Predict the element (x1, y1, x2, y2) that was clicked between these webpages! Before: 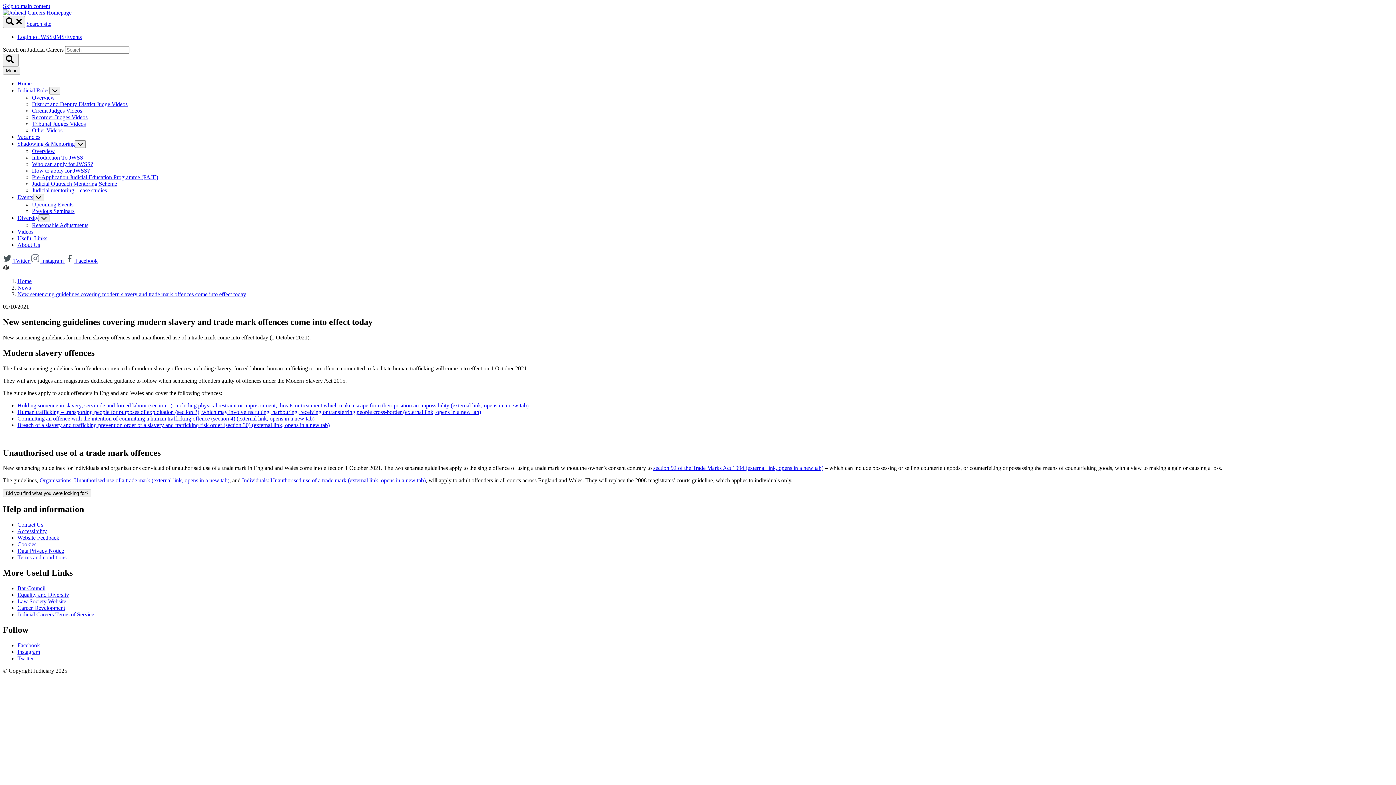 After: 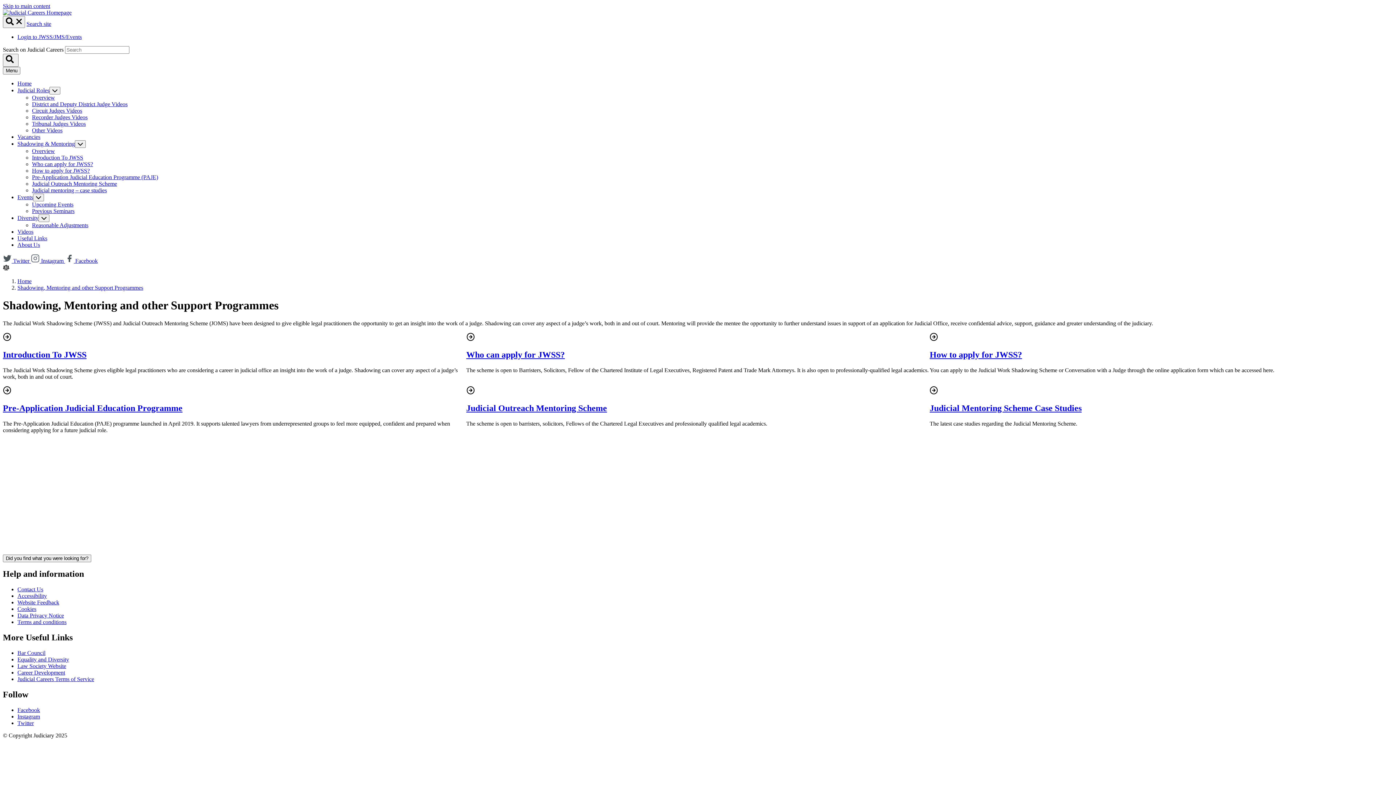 Action: label: Overview bbox: (32, 148, 54, 154)